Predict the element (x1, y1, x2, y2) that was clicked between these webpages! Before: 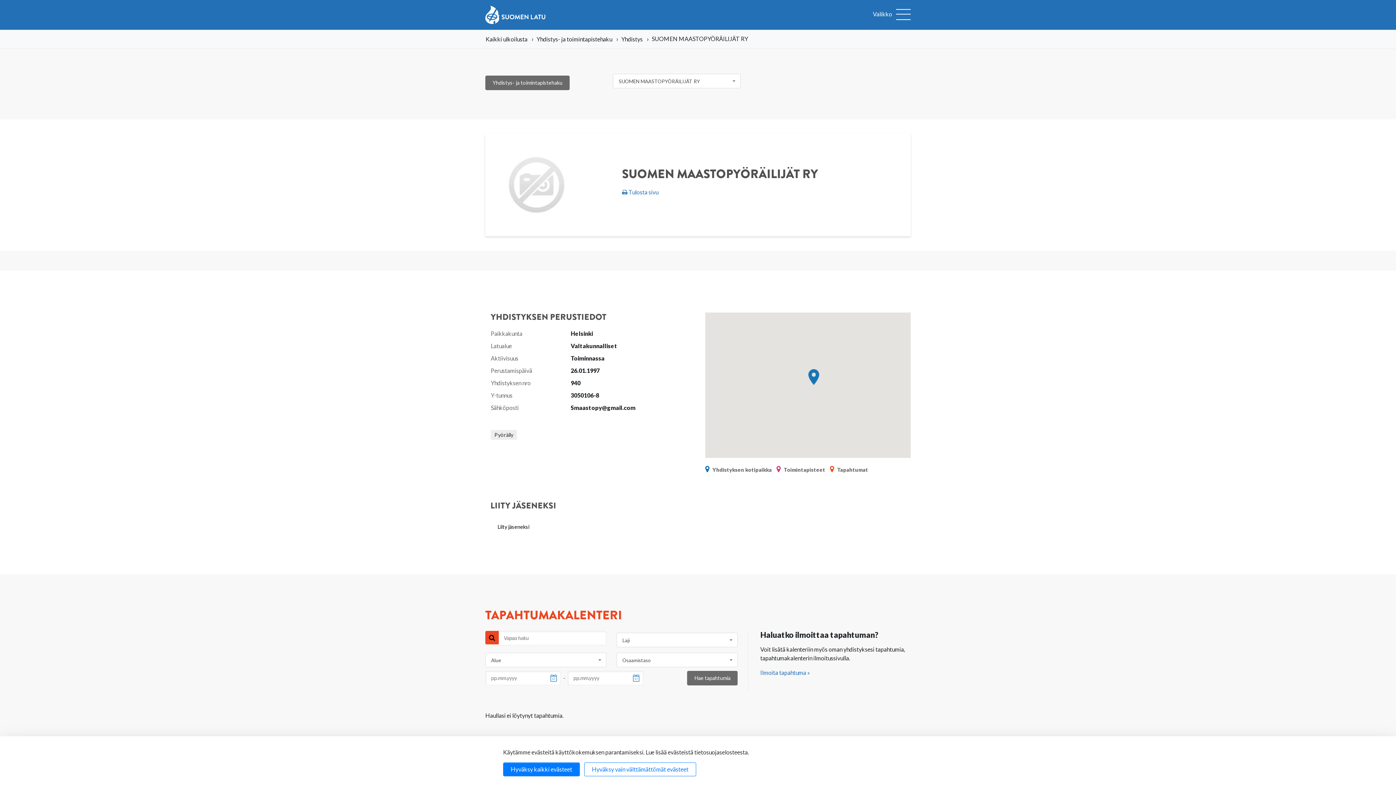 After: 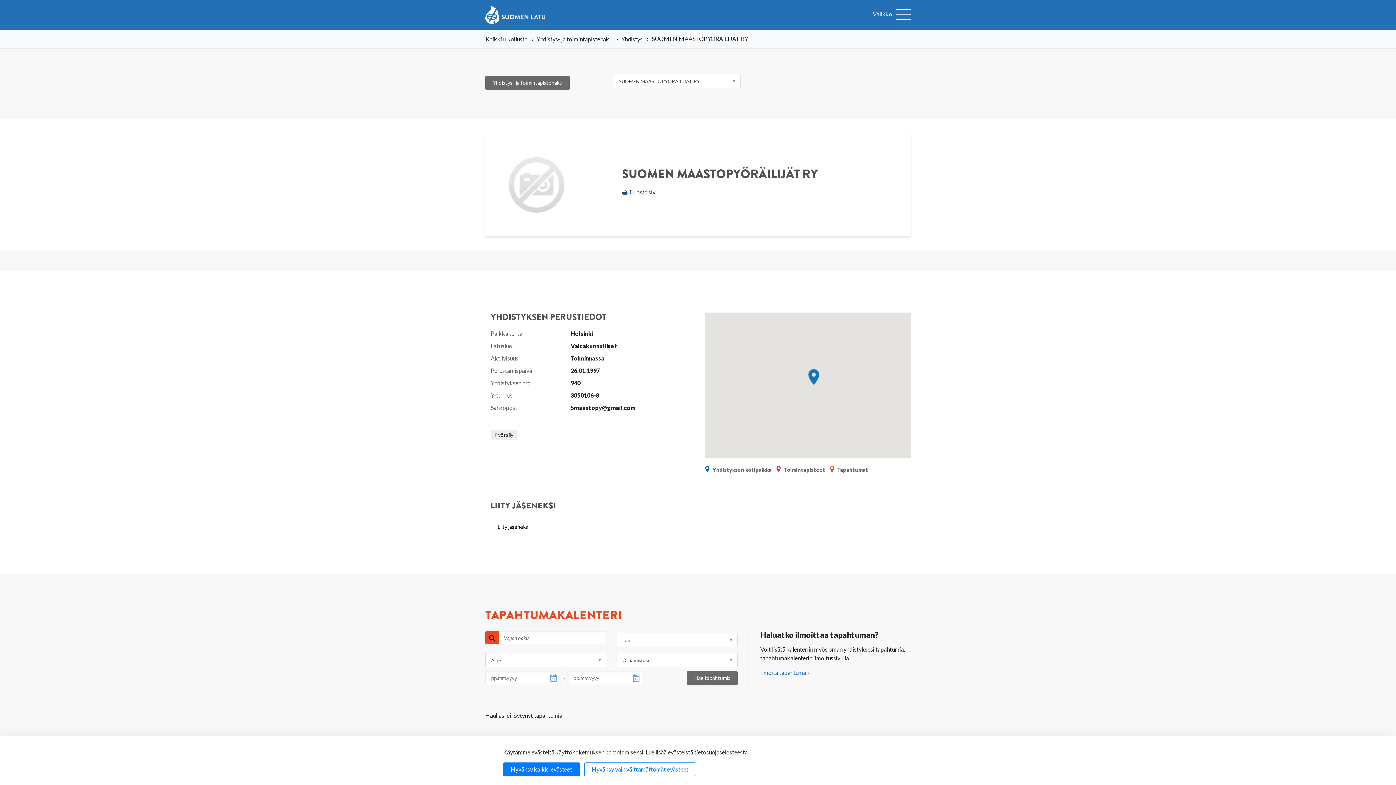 Action: label:  Tulosta sivu bbox: (622, 188, 658, 195)